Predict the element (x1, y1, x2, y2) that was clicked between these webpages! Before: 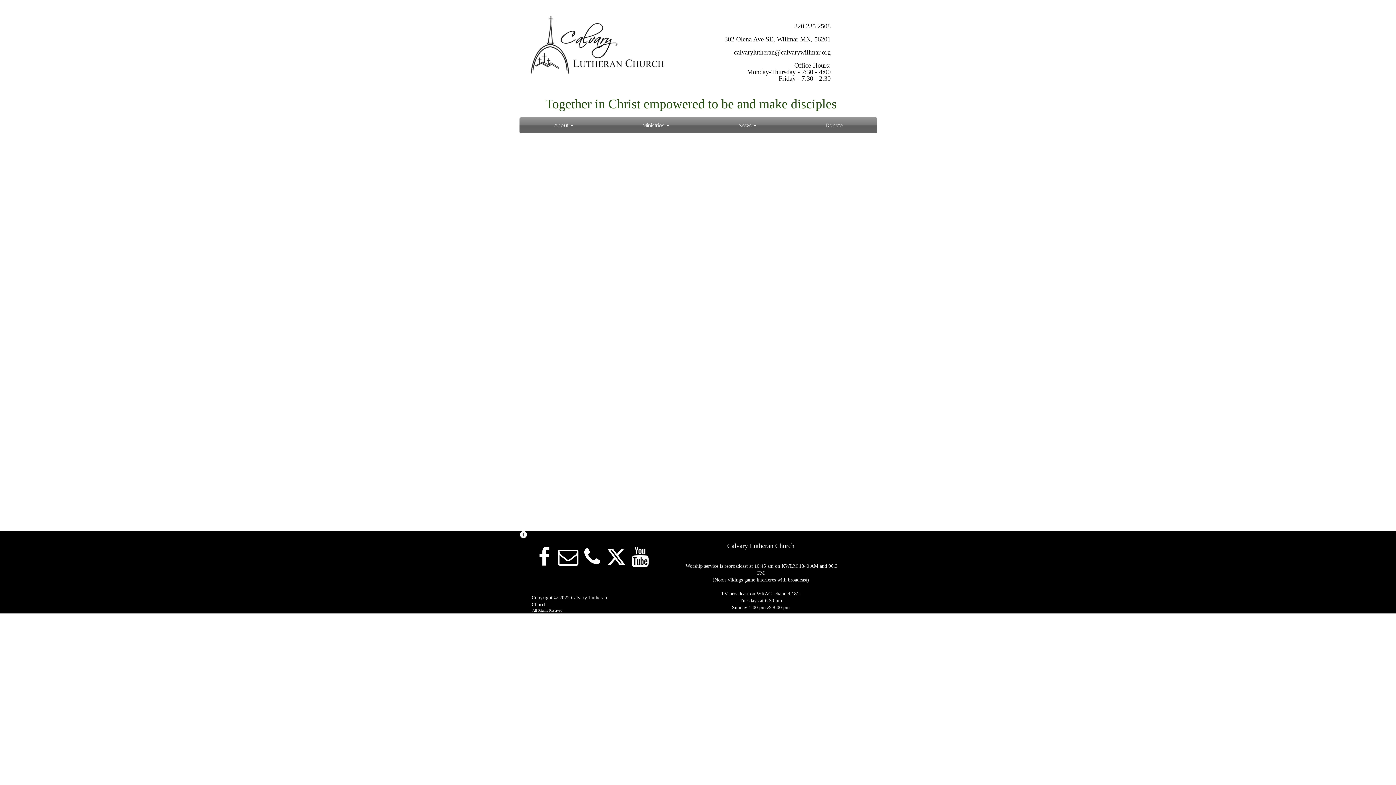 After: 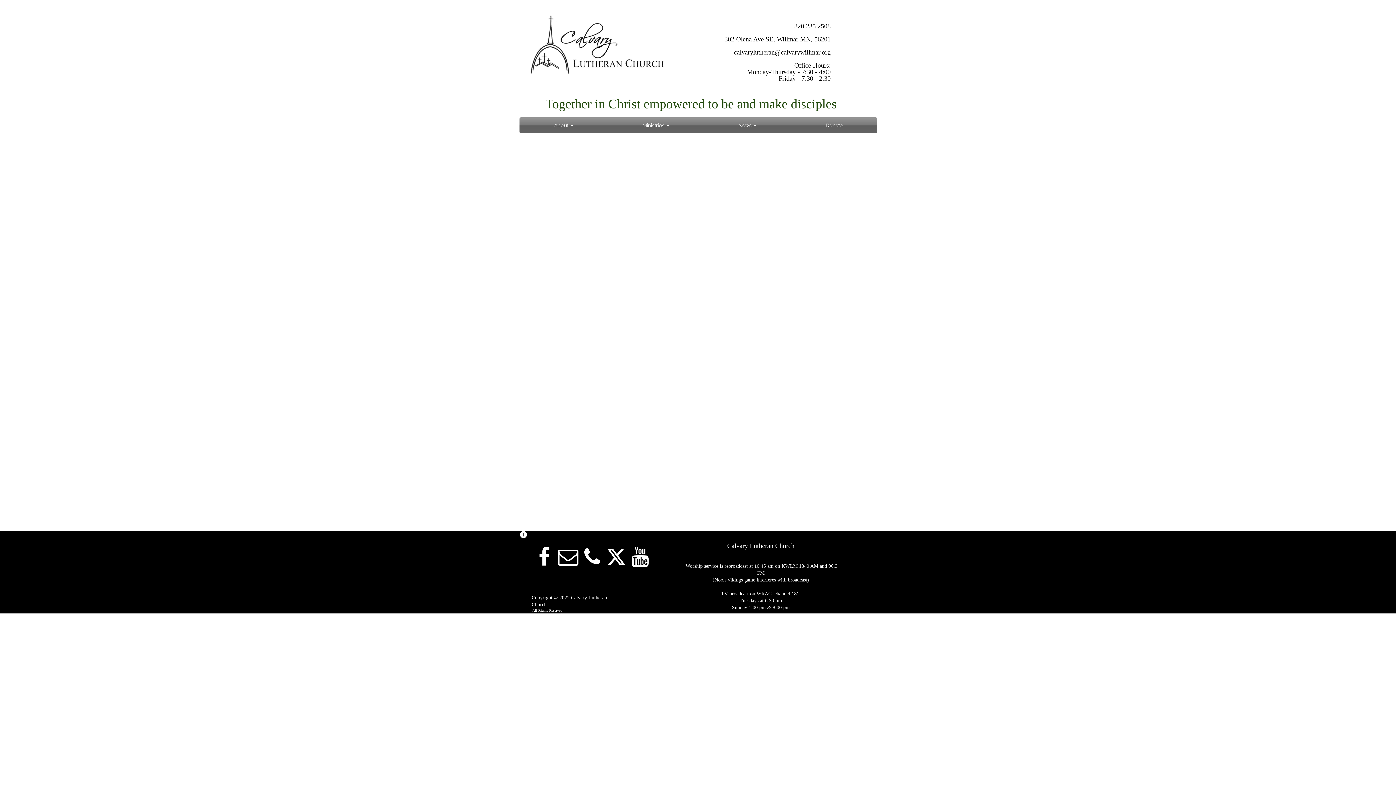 Action: bbox: (530, 10, 666, 77)